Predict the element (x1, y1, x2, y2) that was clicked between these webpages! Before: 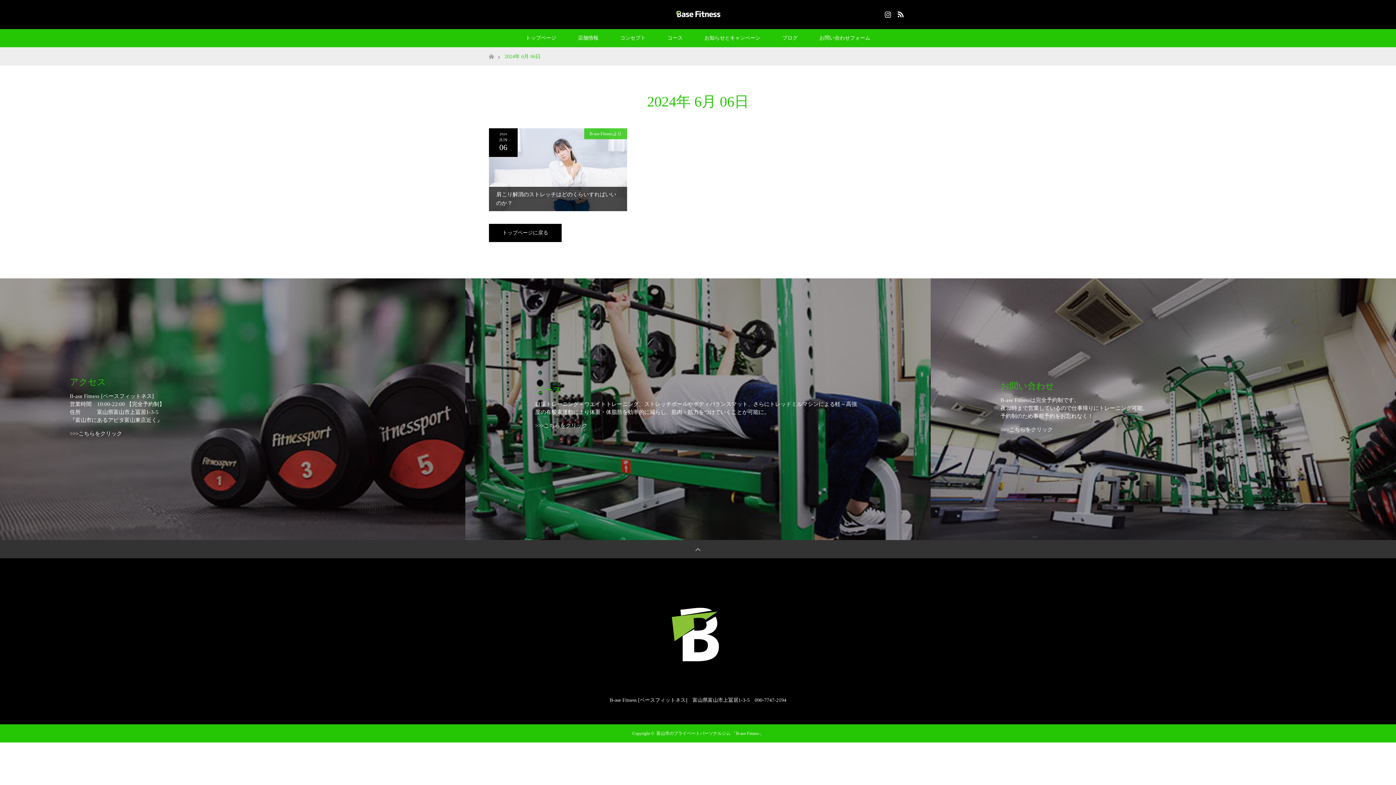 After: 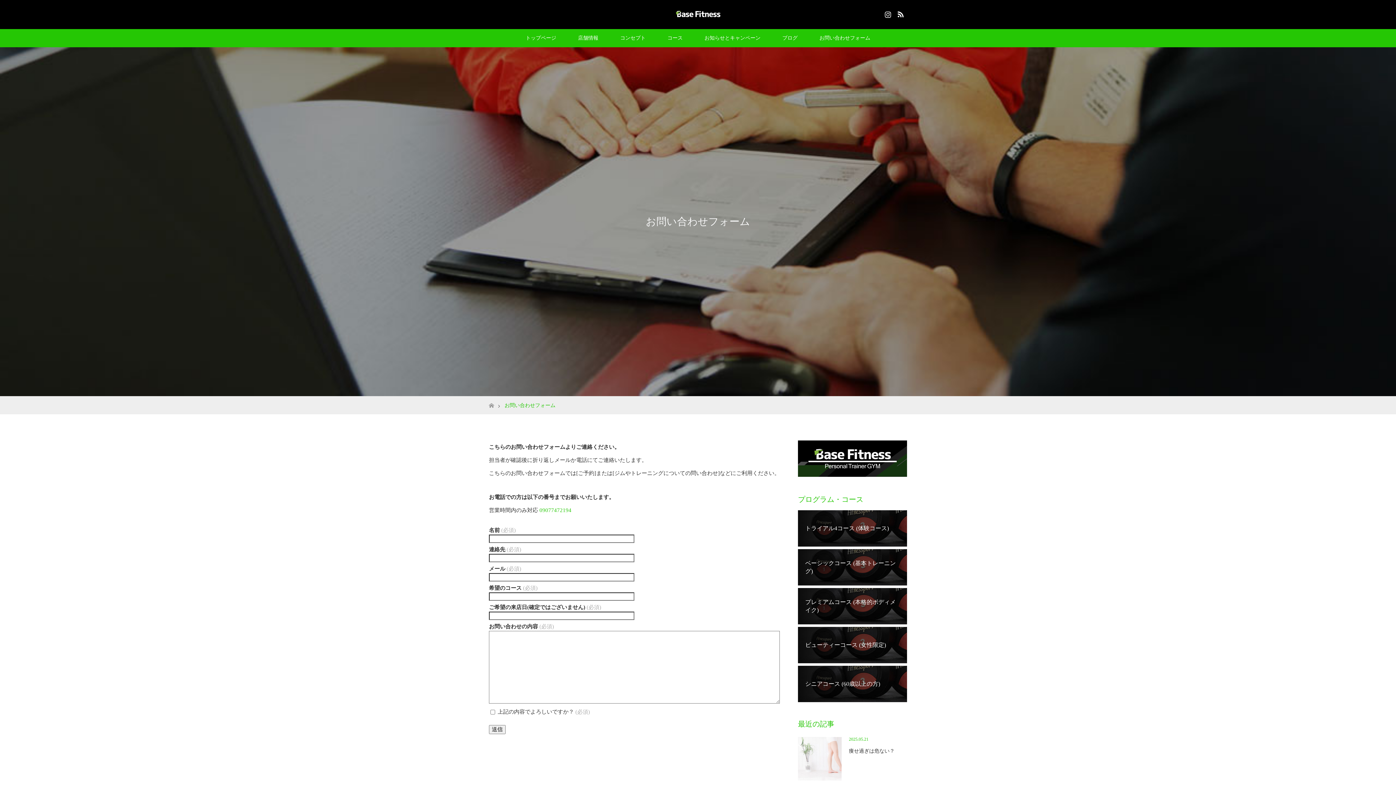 Action: bbox: (808, 29, 881, 47) label: お問い合わせフォーム